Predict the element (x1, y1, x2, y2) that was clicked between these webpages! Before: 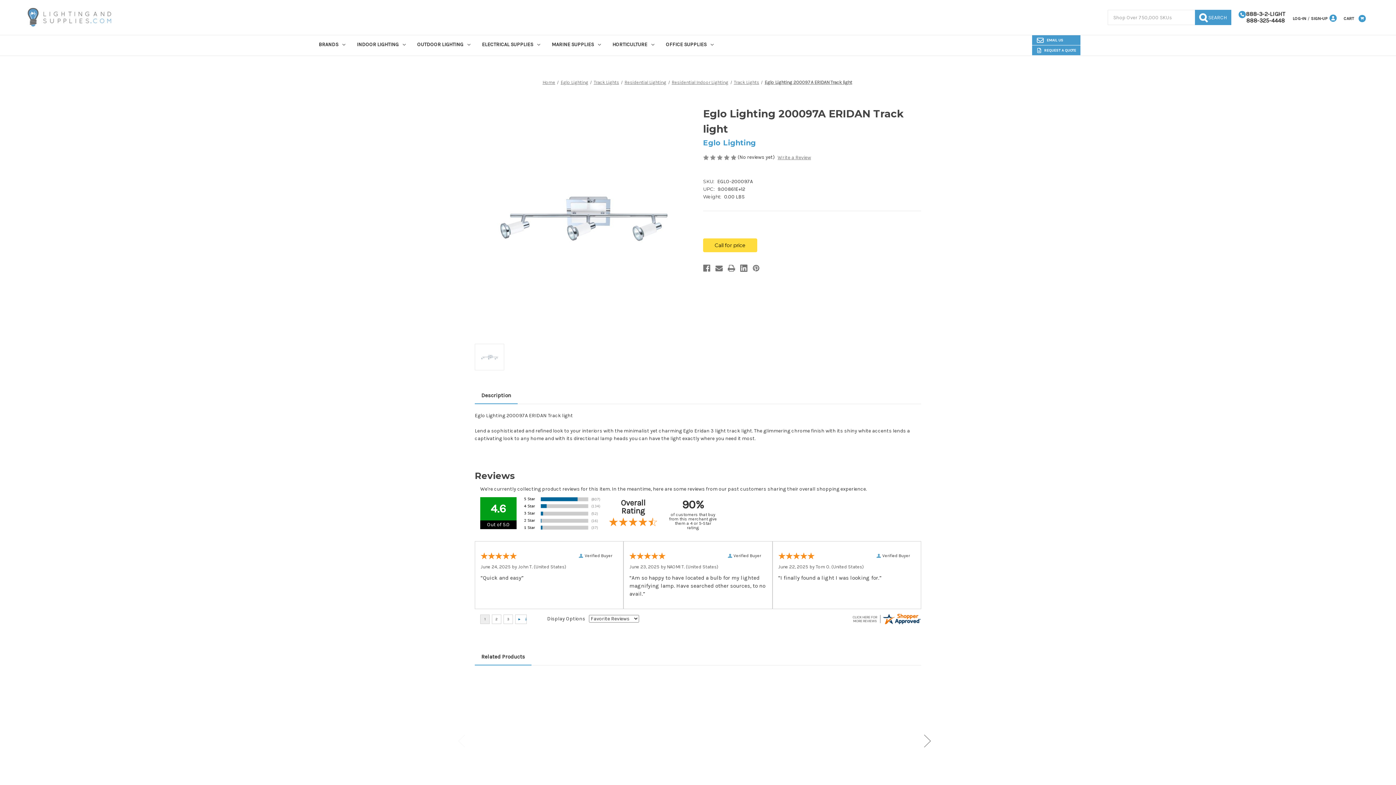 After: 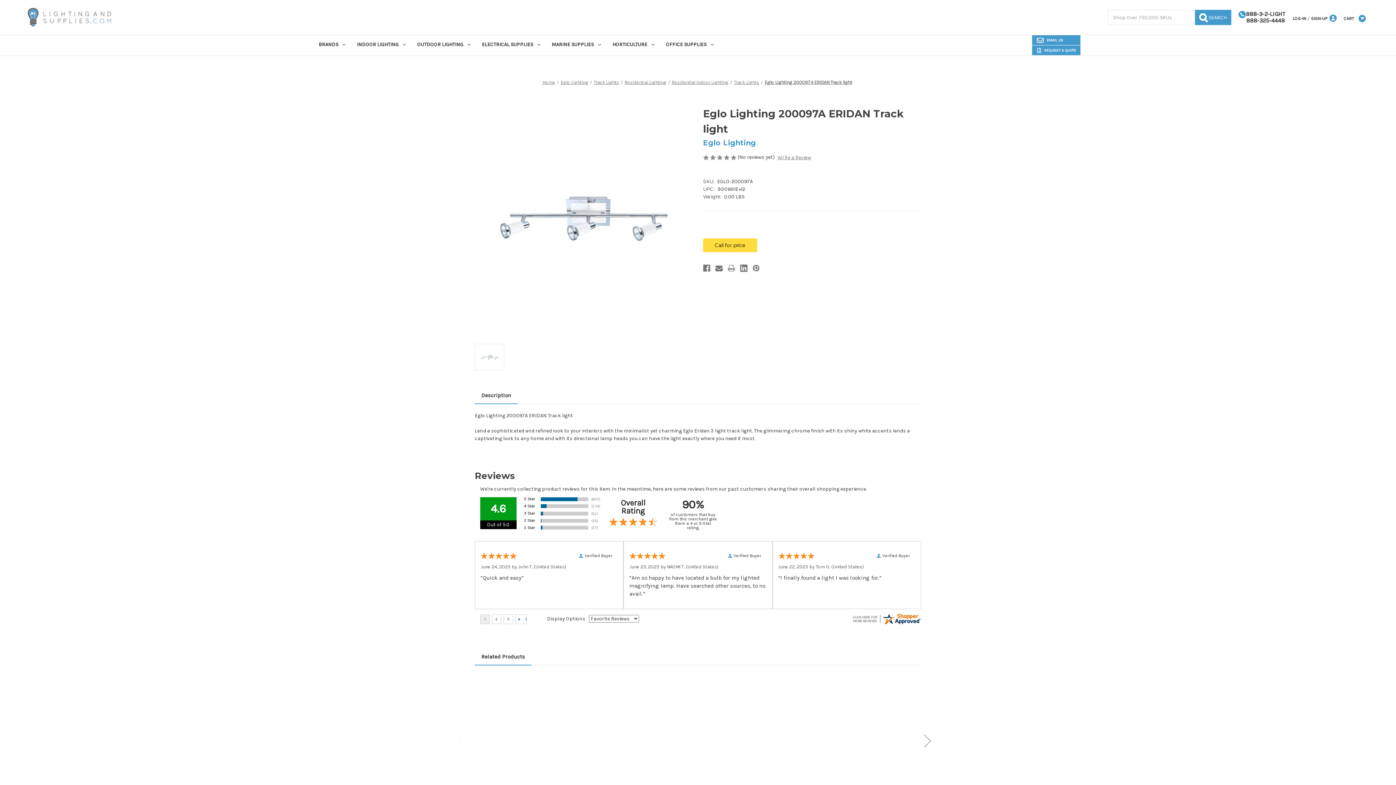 Action: label: Print bbox: (727, 263, 735, 273)